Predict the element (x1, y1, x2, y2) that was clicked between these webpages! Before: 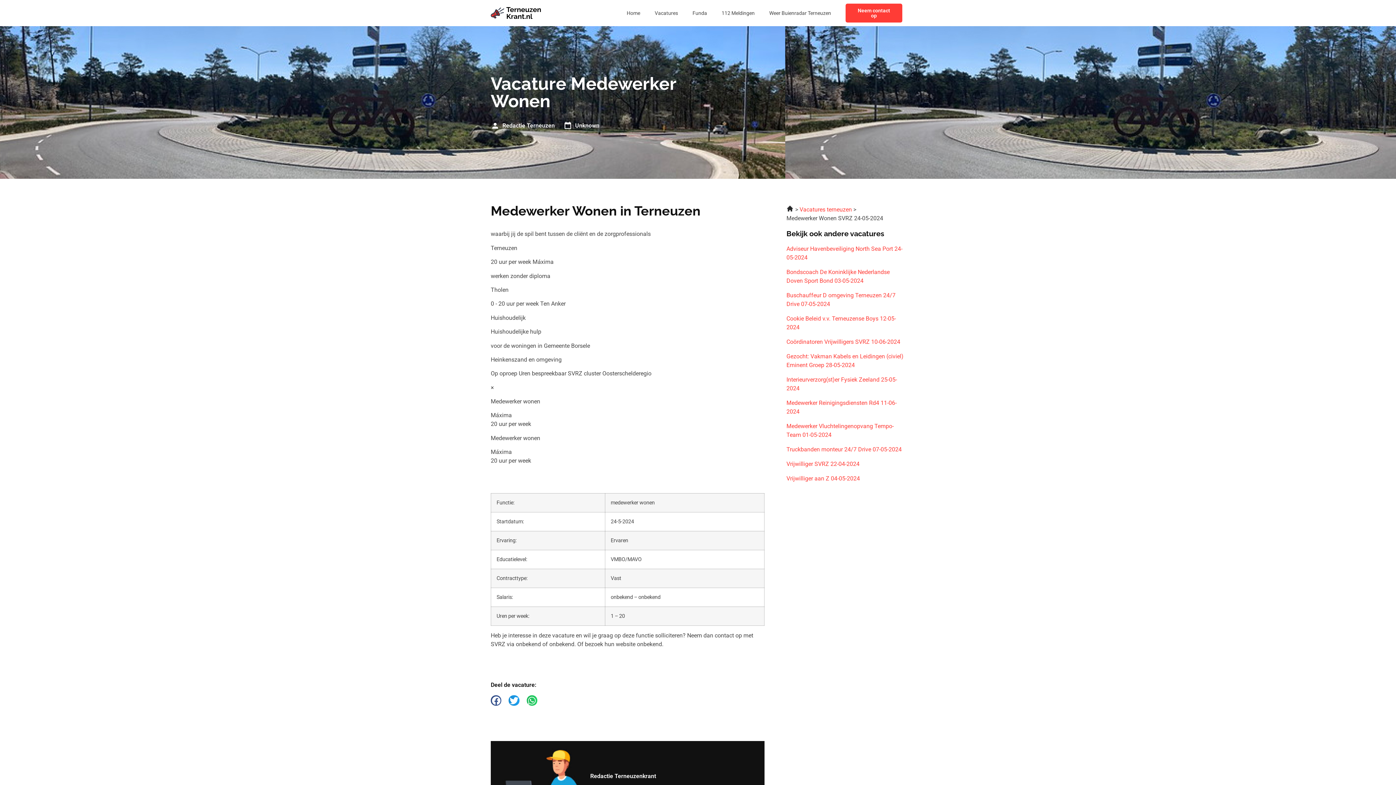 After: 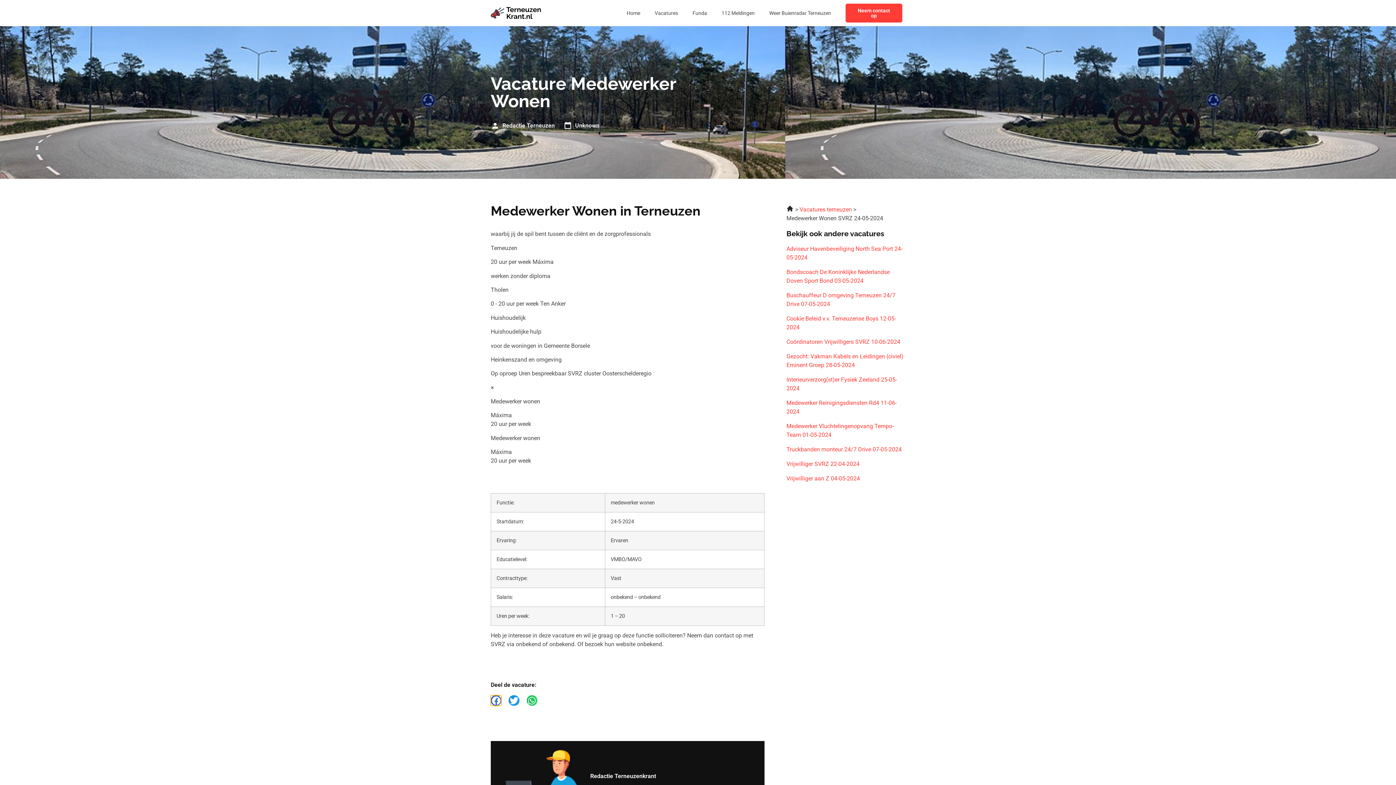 Action: bbox: (490, 695, 501, 706) label: Delen op facebook